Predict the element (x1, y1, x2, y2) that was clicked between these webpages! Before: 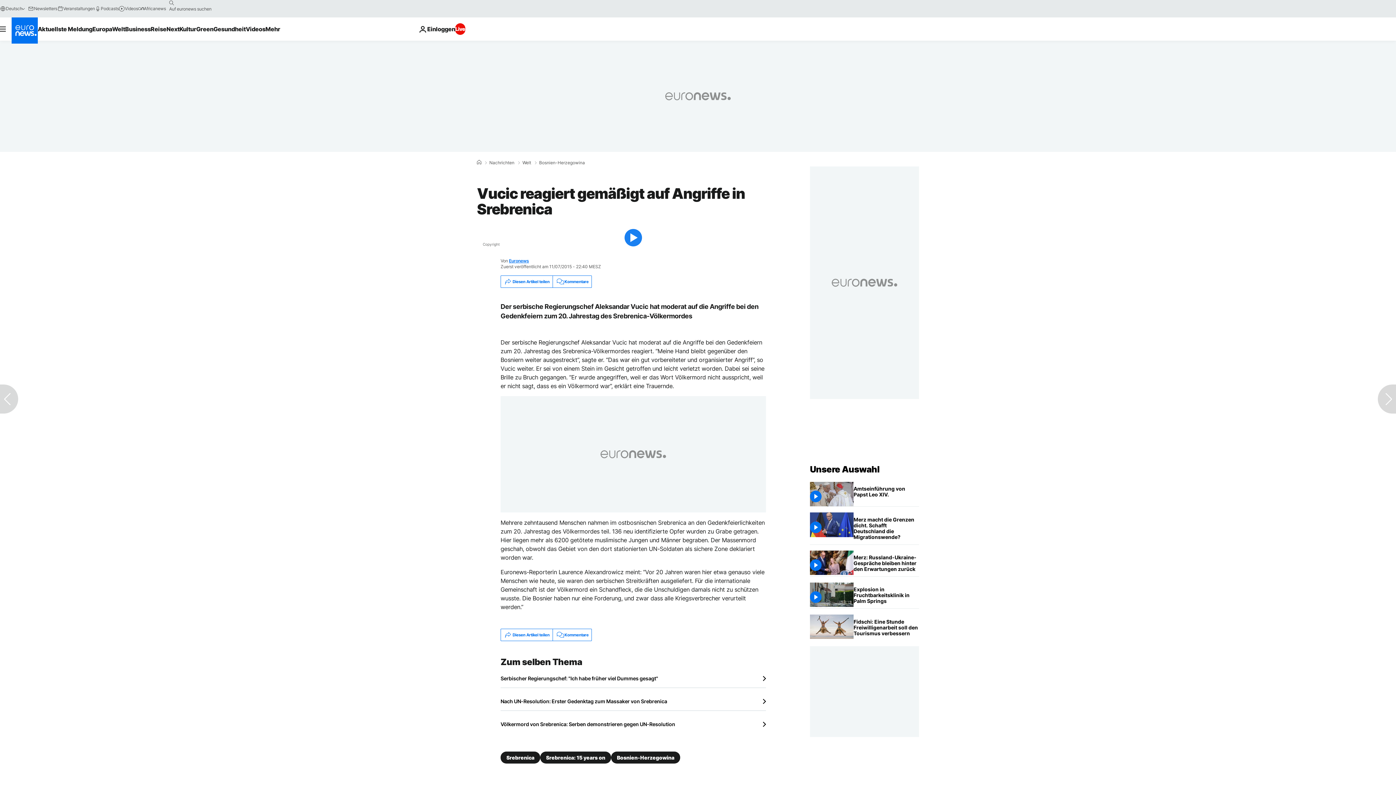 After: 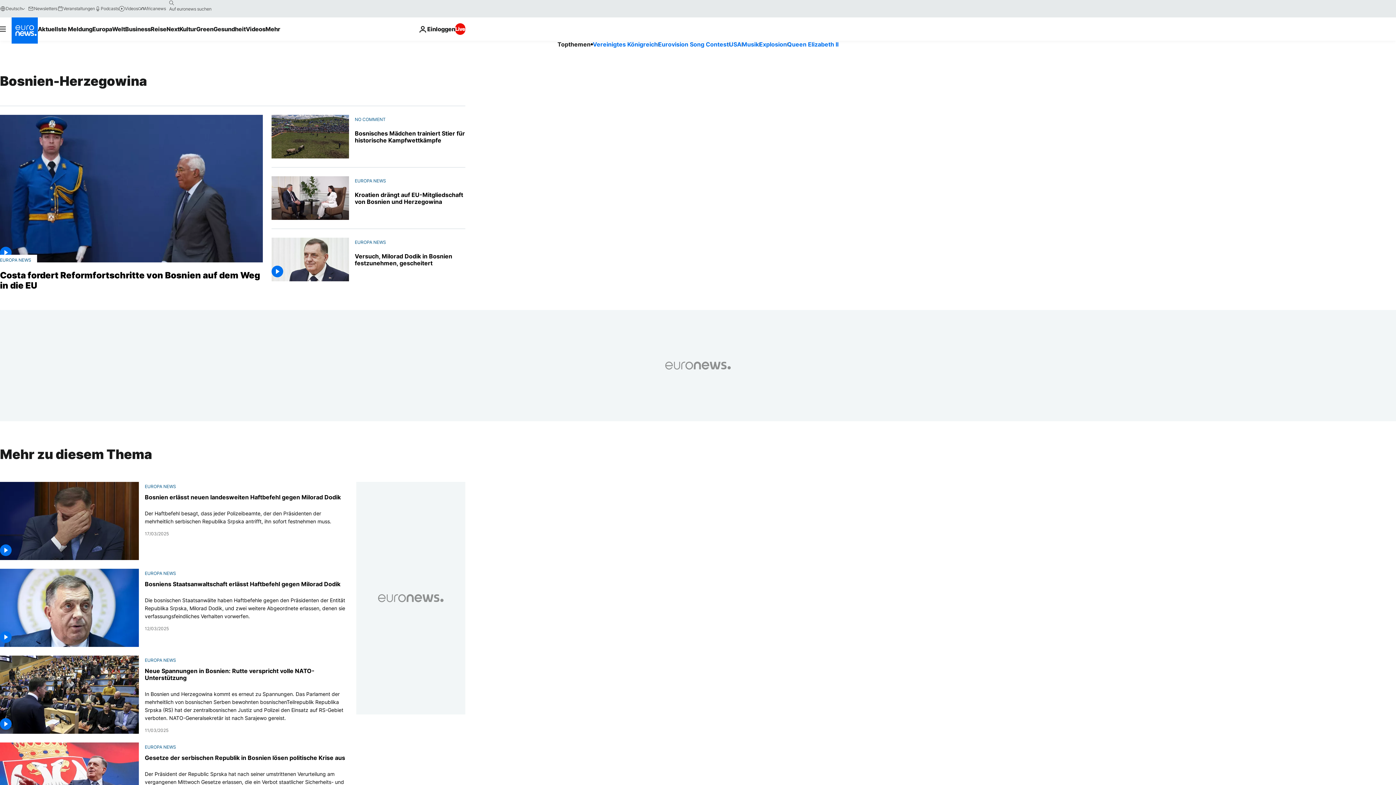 Action: label: Bosnien-Herzegowina bbox: (611, 752, 680, 764)